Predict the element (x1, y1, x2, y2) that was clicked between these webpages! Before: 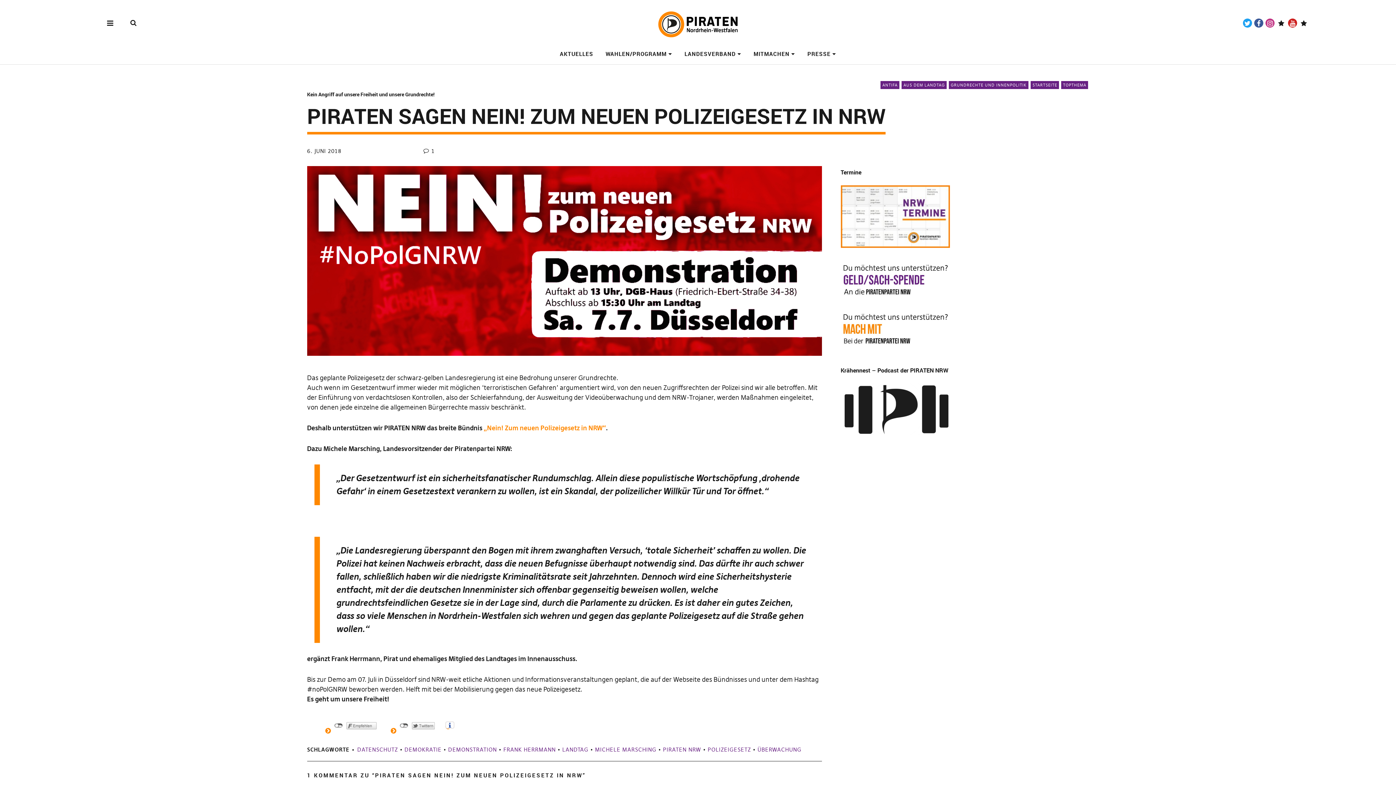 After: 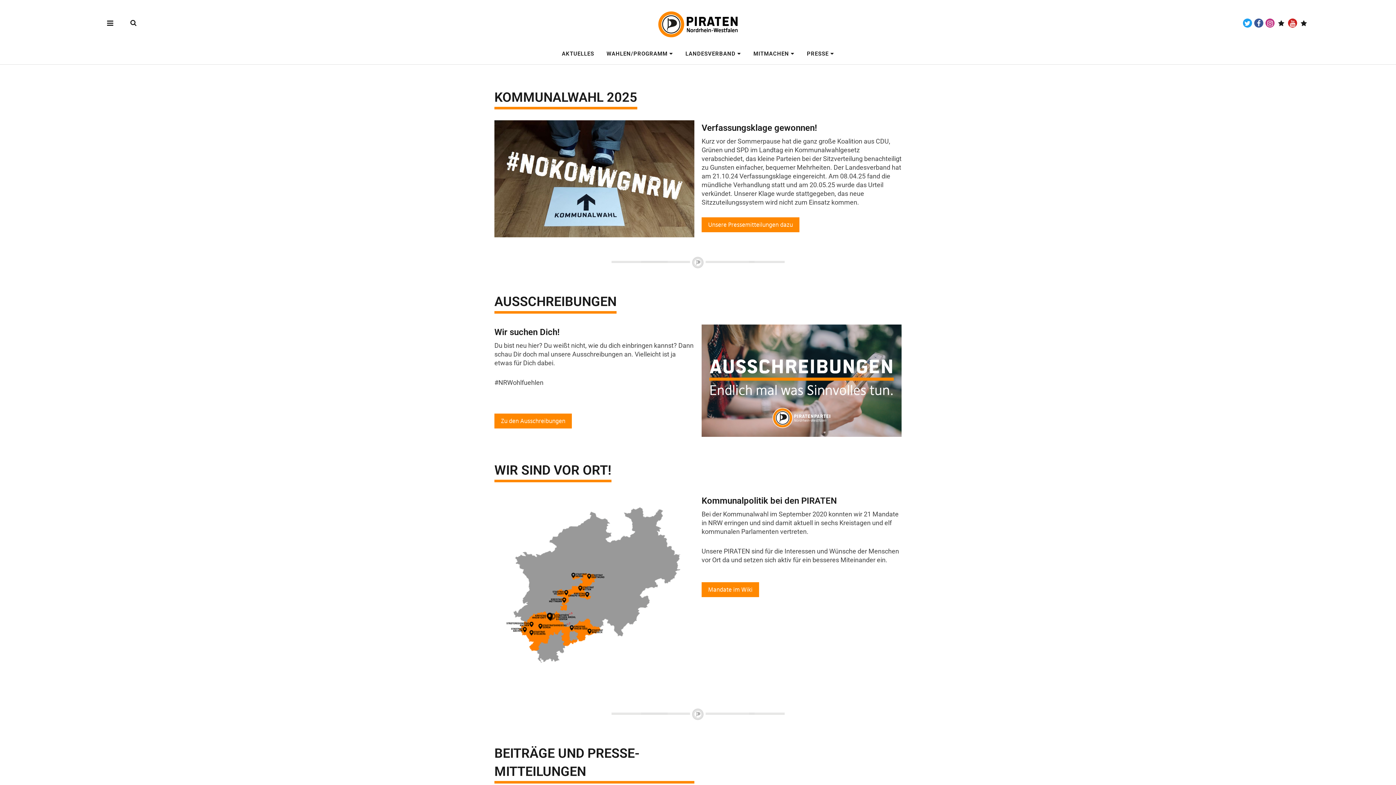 Action: bbox: (654, 20, 741, 27)